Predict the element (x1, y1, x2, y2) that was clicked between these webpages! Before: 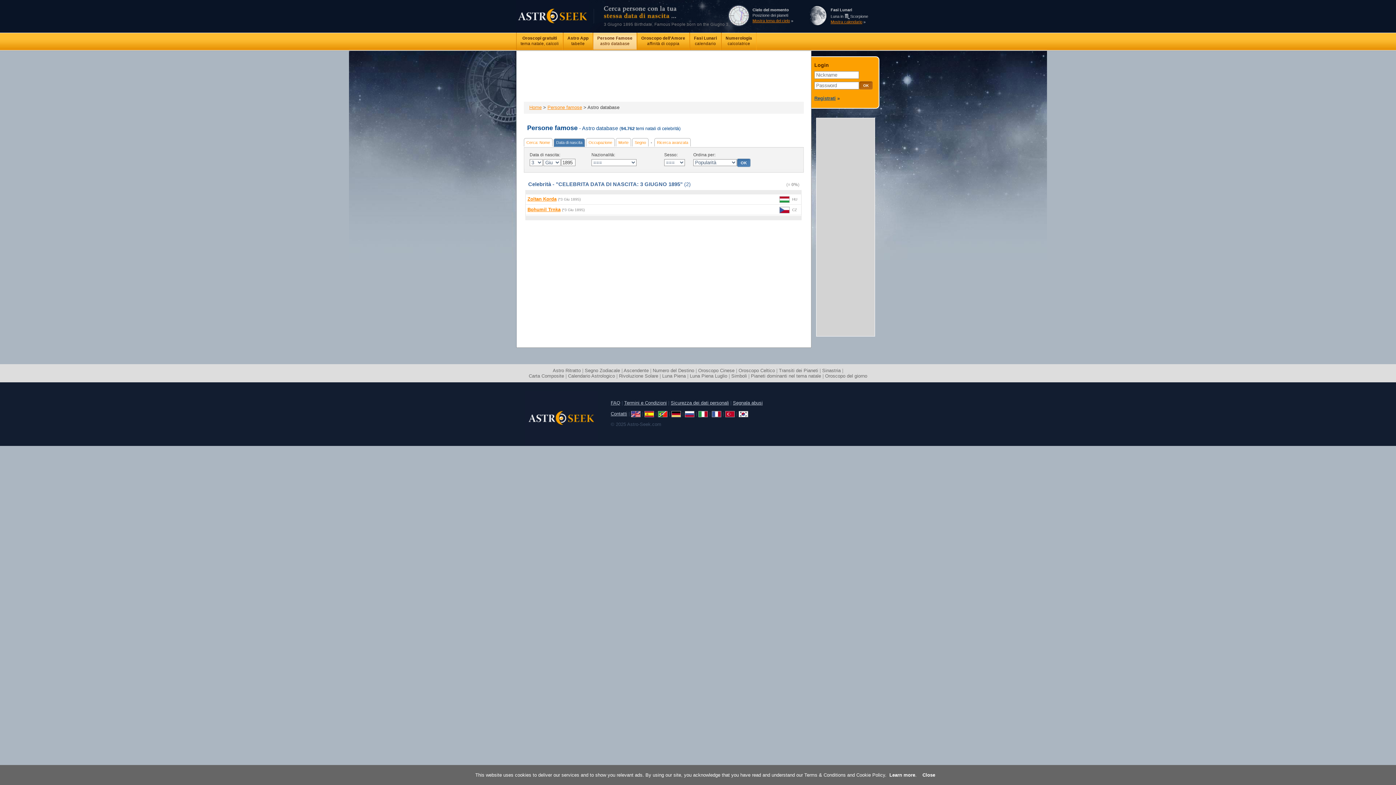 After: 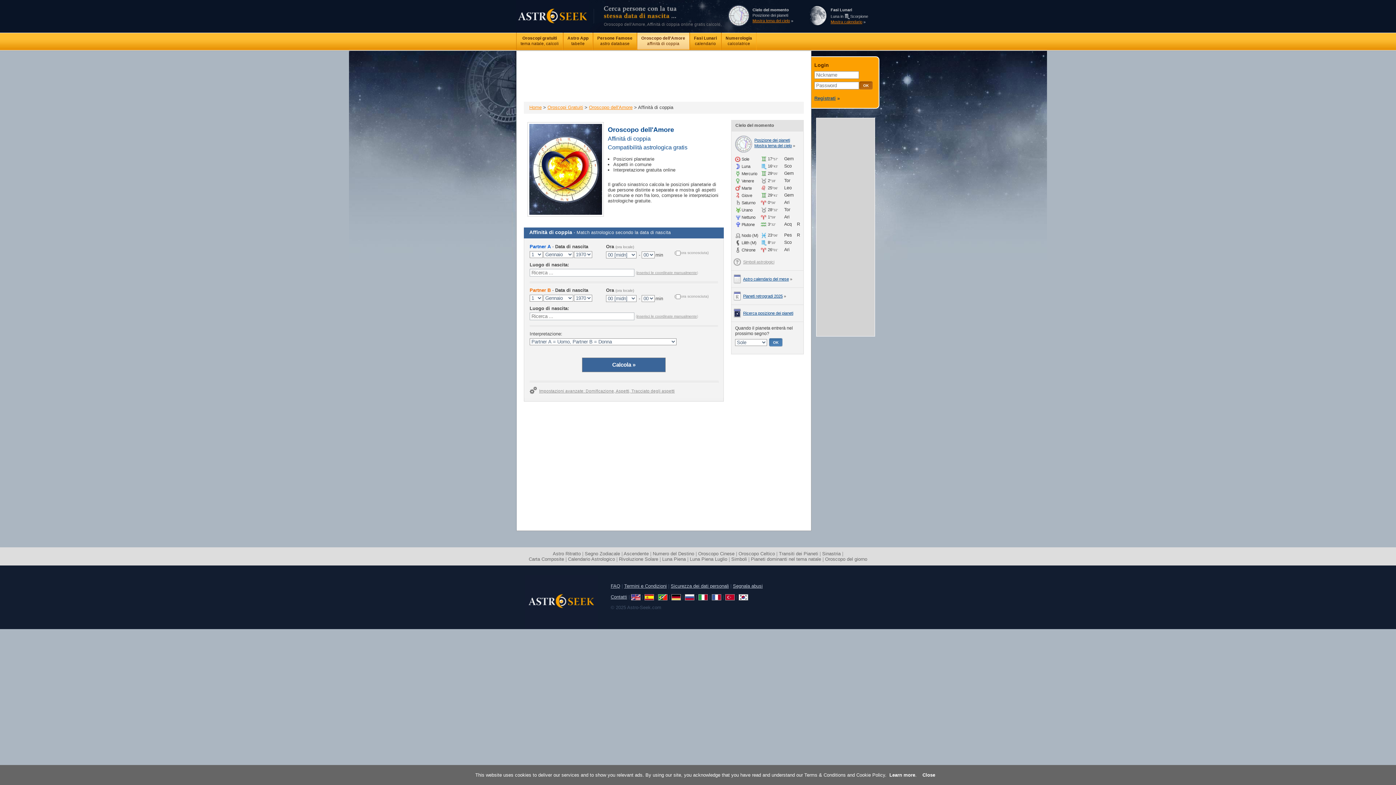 Action: label: Oroscopo dell'Amore
affinità di coppia bbox: (637, 32, 689, 49)